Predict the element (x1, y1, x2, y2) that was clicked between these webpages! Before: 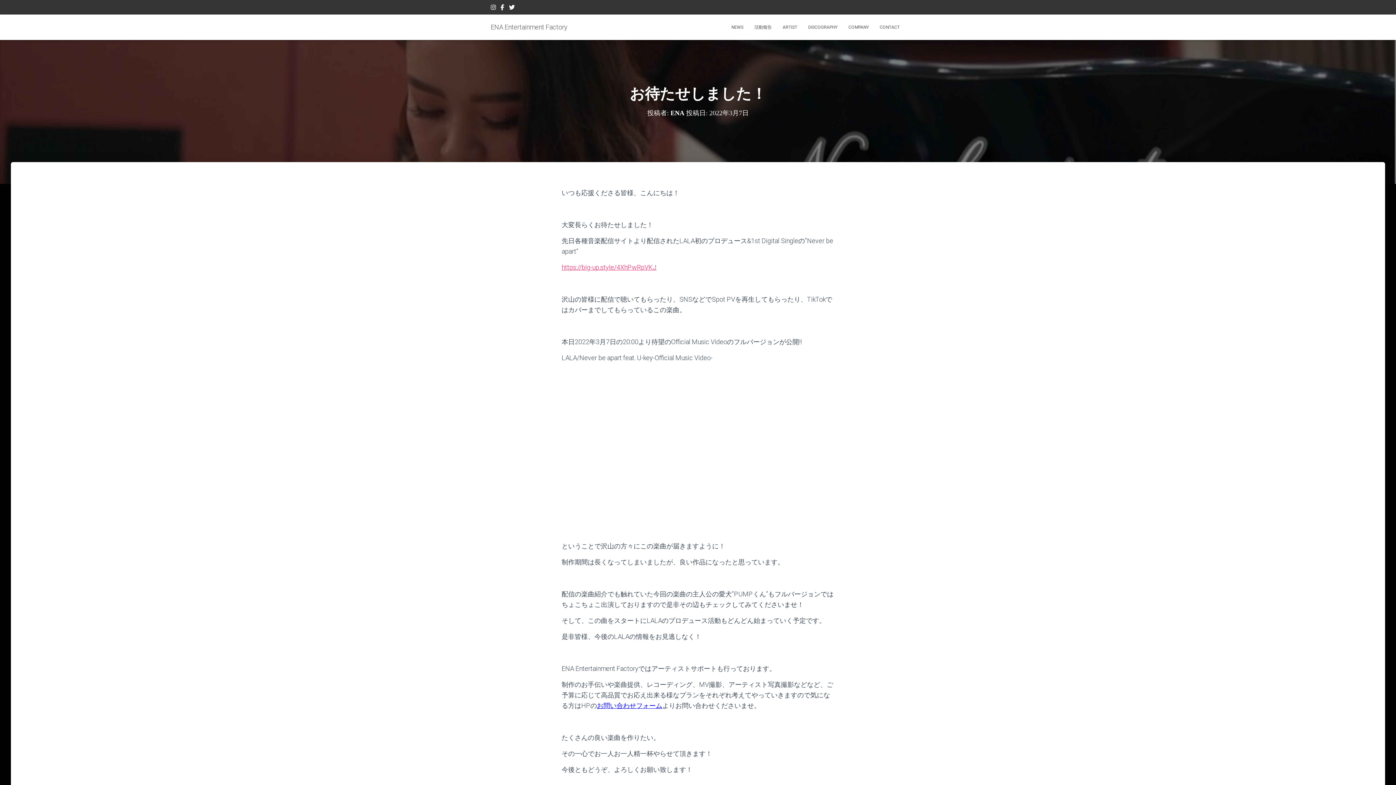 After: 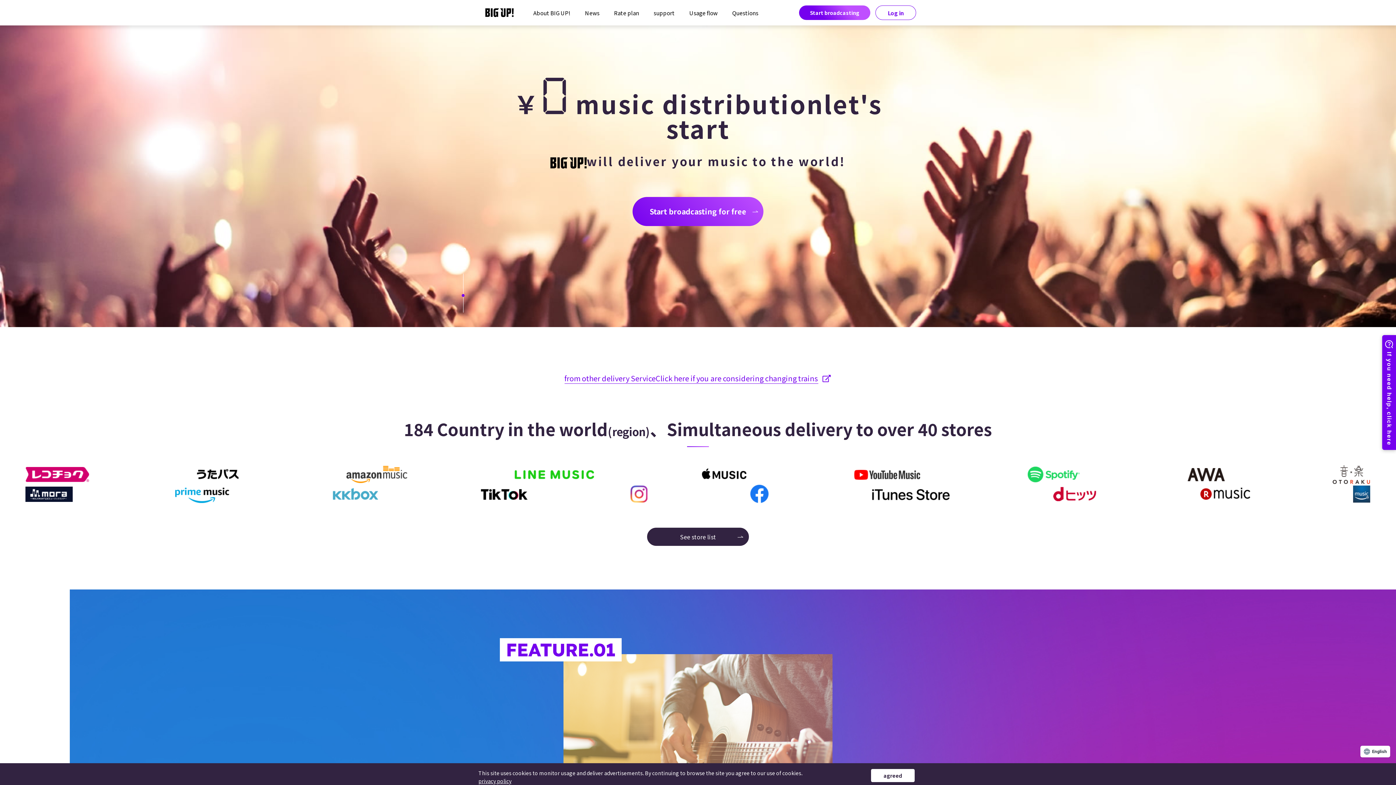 Action: bbox: (561, 263, 656, 271) label: https://big-up.style/4XhPwRpVKJ